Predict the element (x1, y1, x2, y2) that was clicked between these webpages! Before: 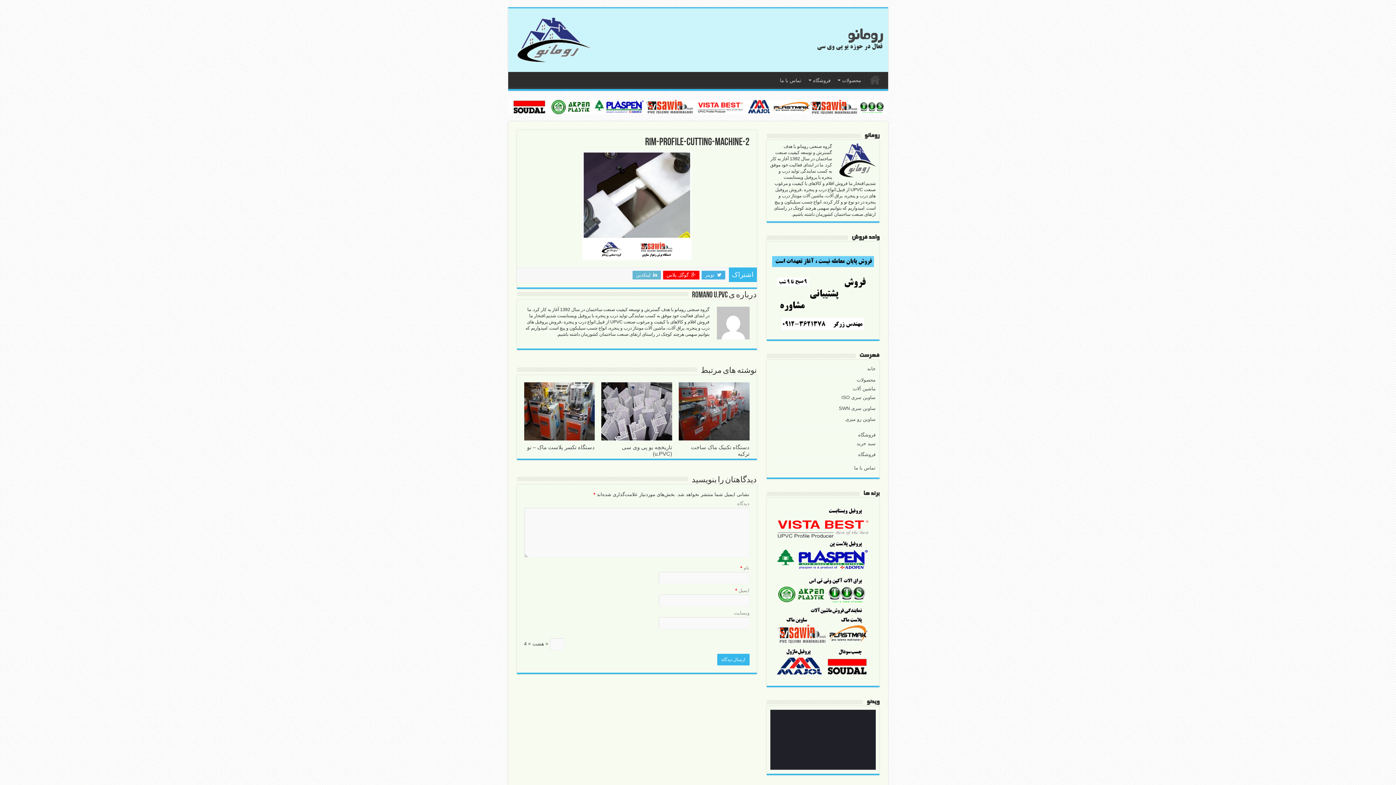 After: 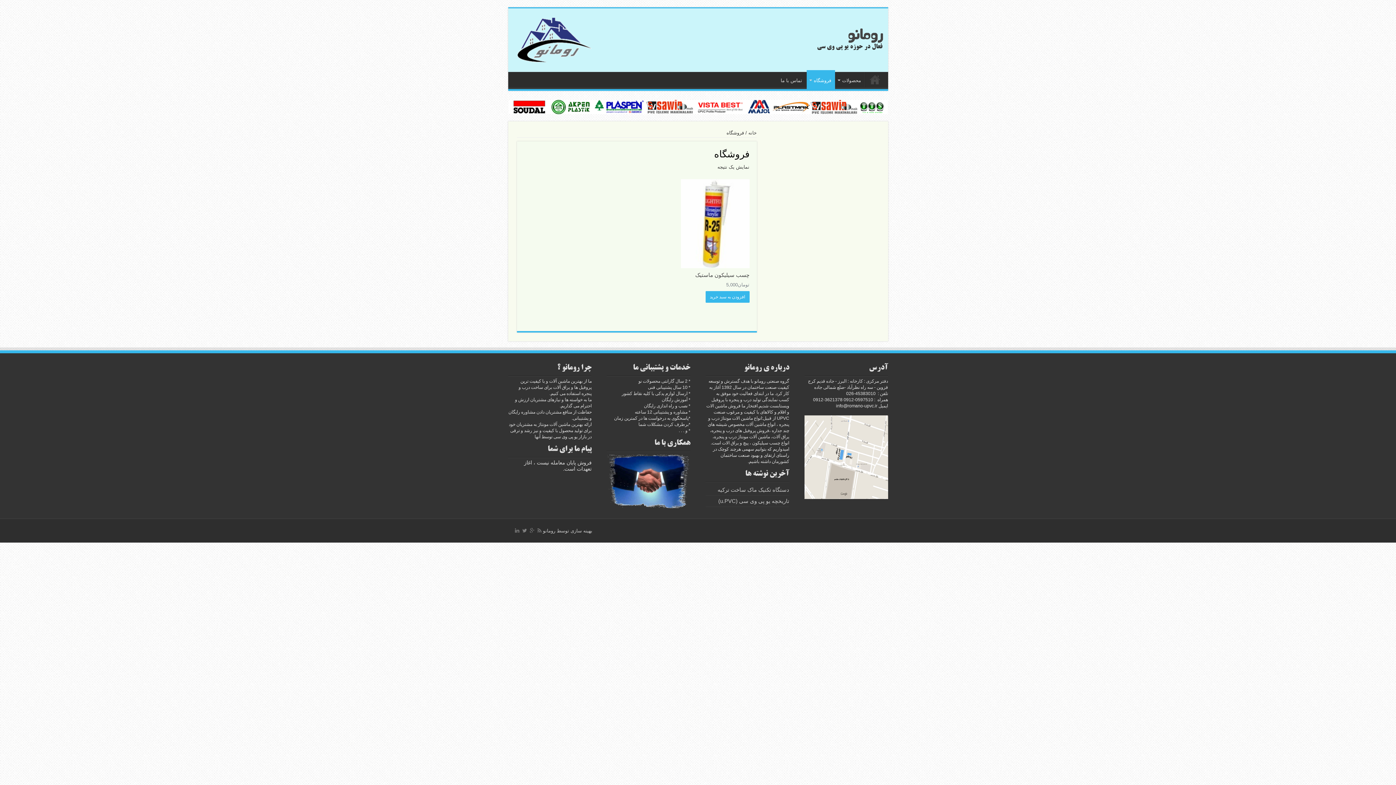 Action: label: فروشگاه bbox: (858, 451, 875, 457)